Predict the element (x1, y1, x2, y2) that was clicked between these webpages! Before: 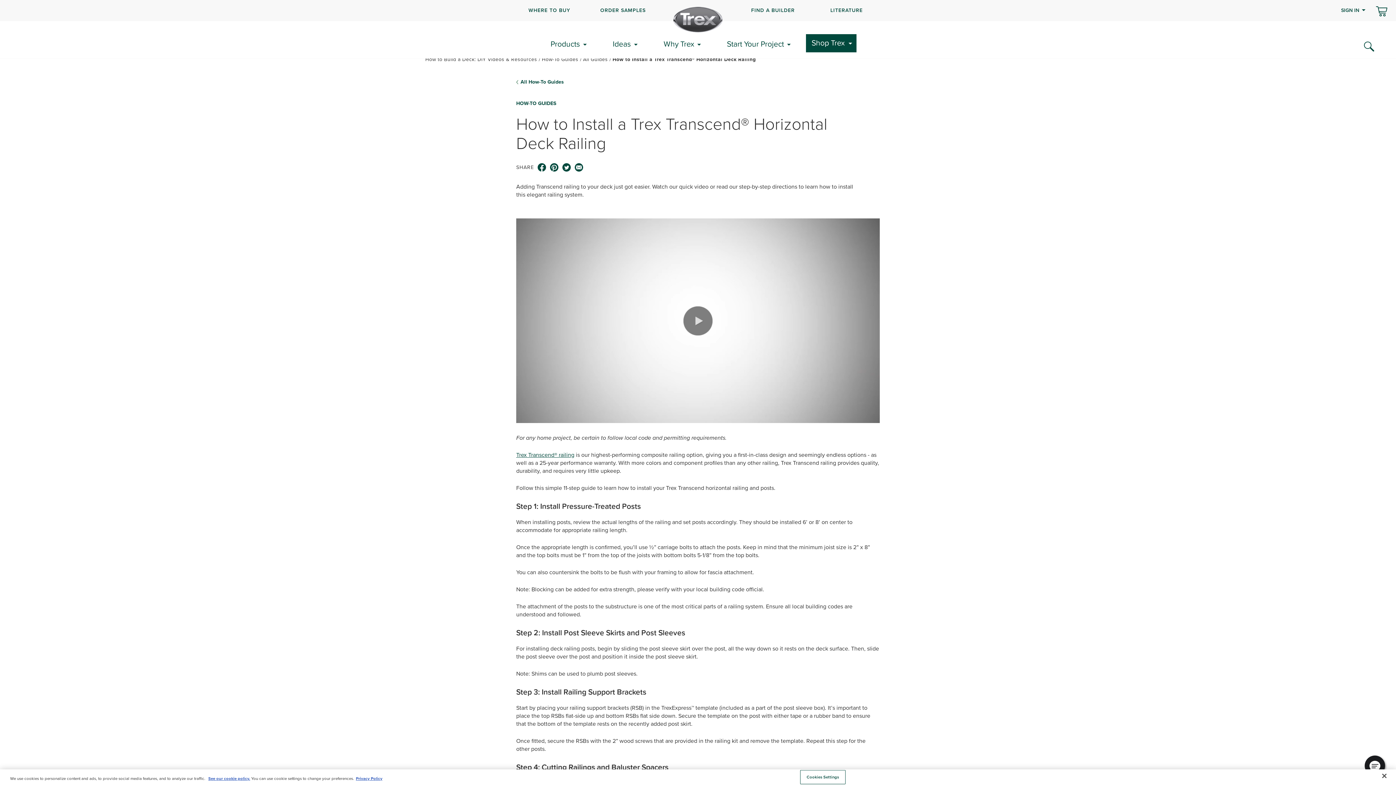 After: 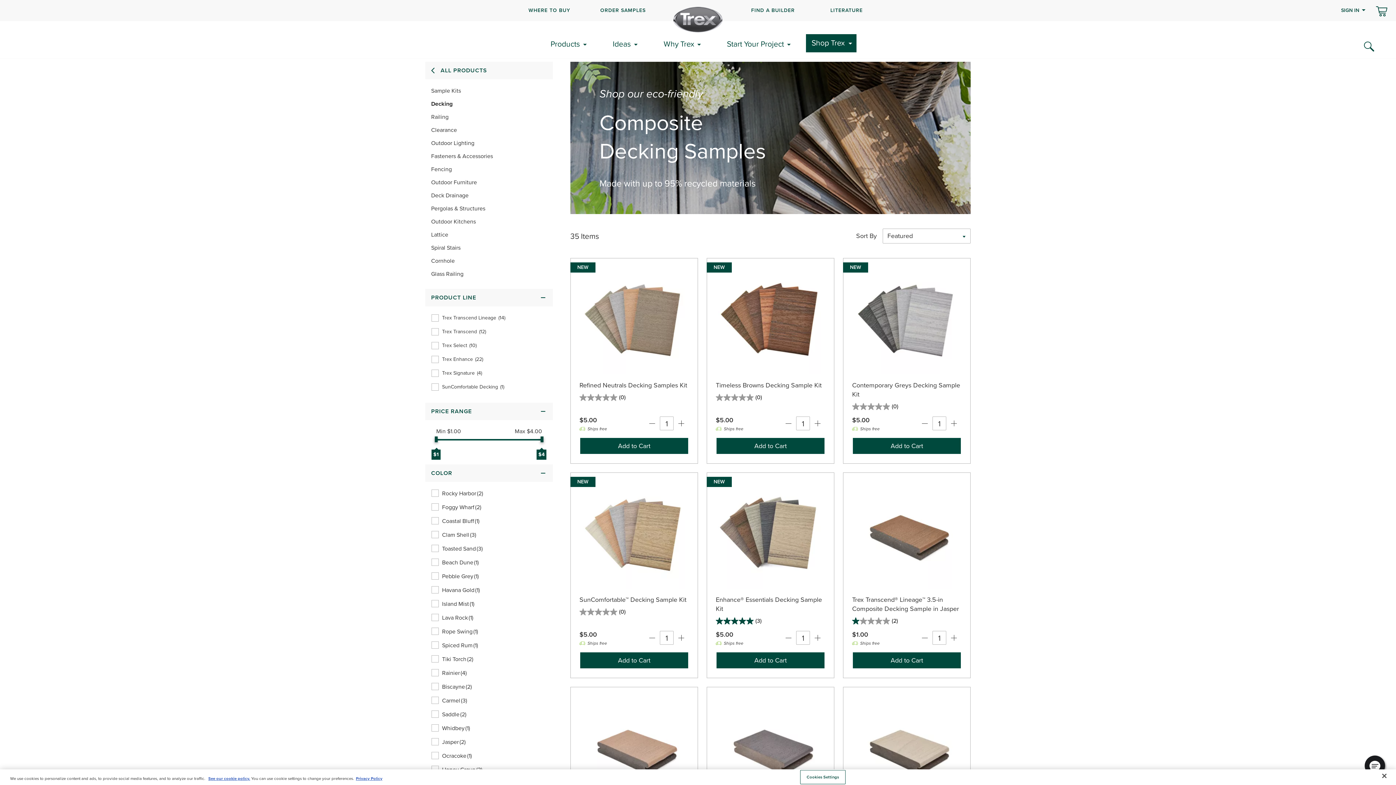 Action: bbox: (600, 6, 645, 14) label: ORDER SAMPLES